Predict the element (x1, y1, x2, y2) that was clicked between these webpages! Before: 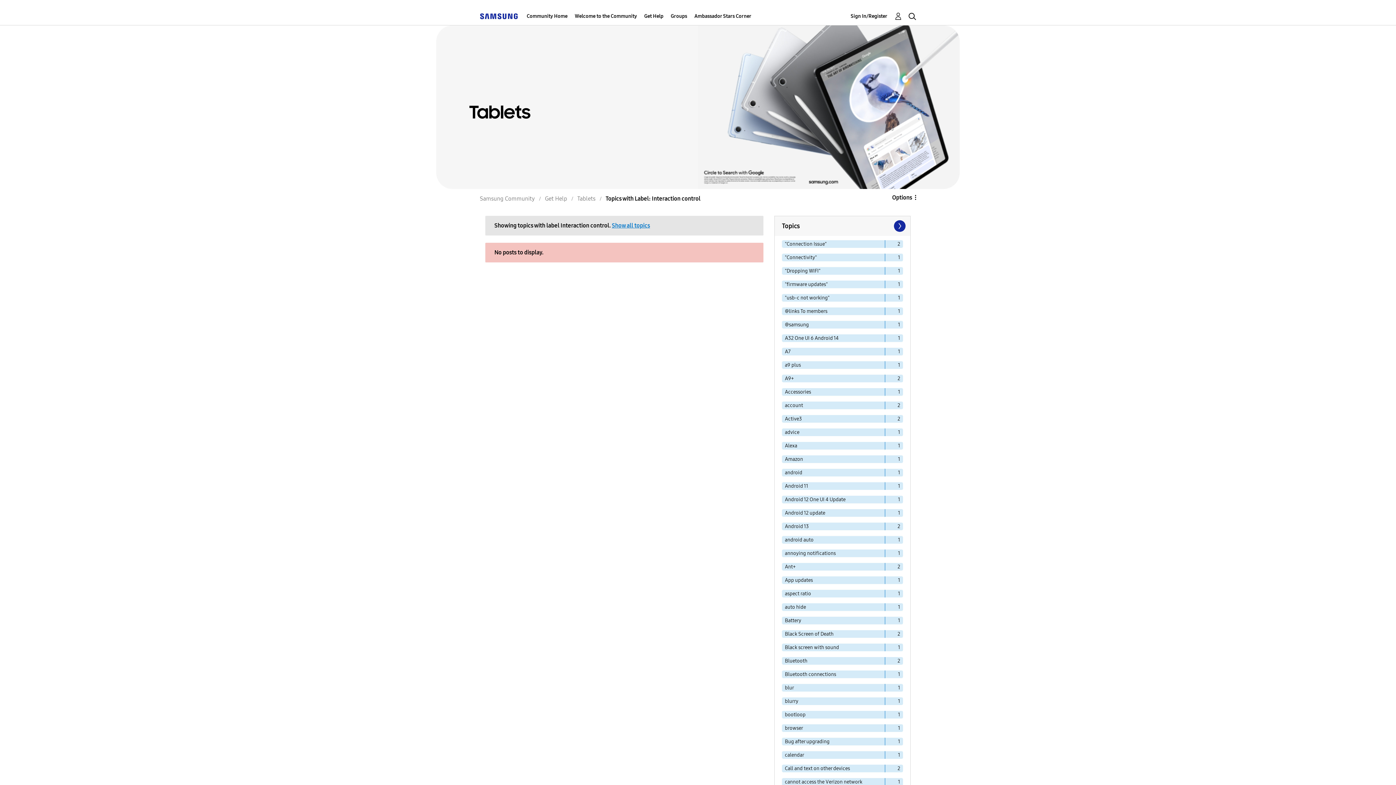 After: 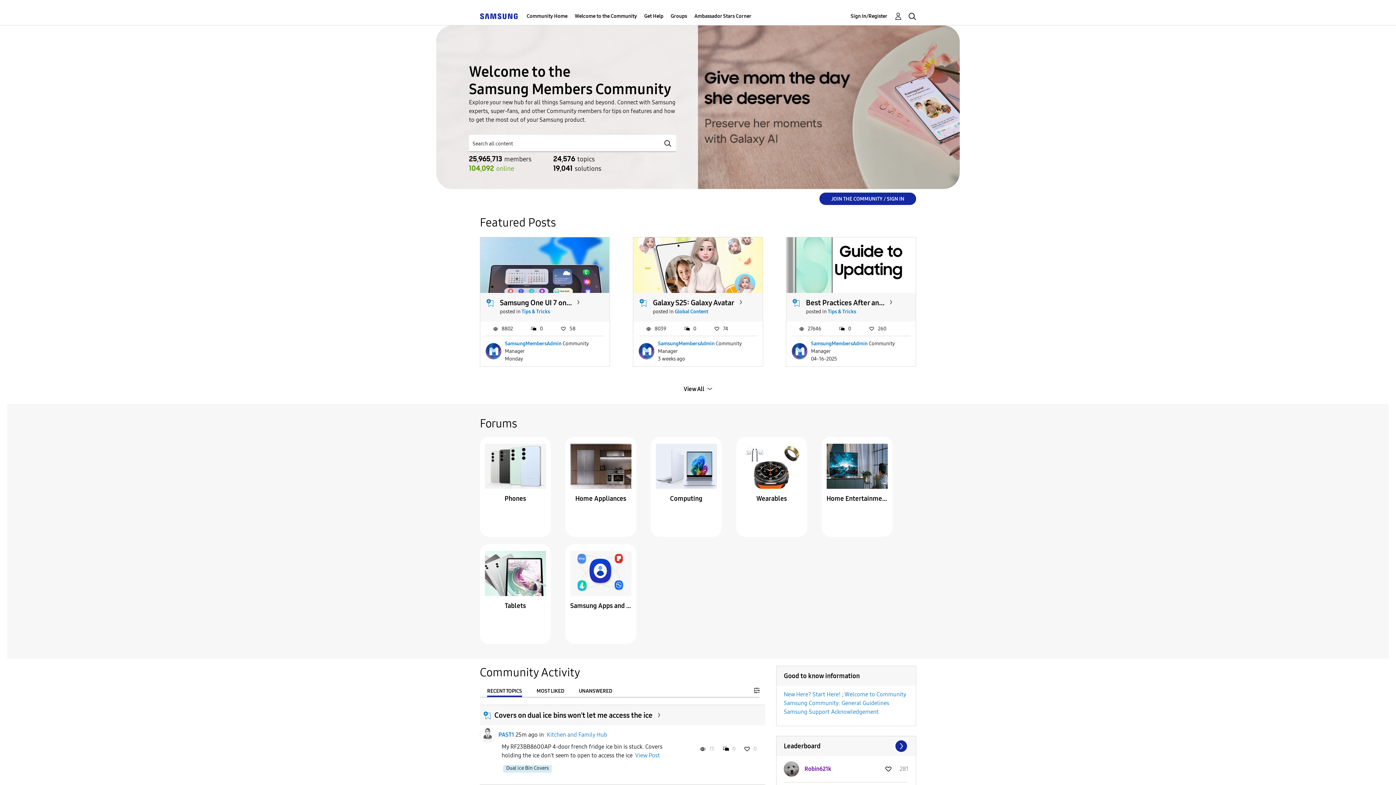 Action: label: Samsung Community bbox: (480, 195, 534, 202)